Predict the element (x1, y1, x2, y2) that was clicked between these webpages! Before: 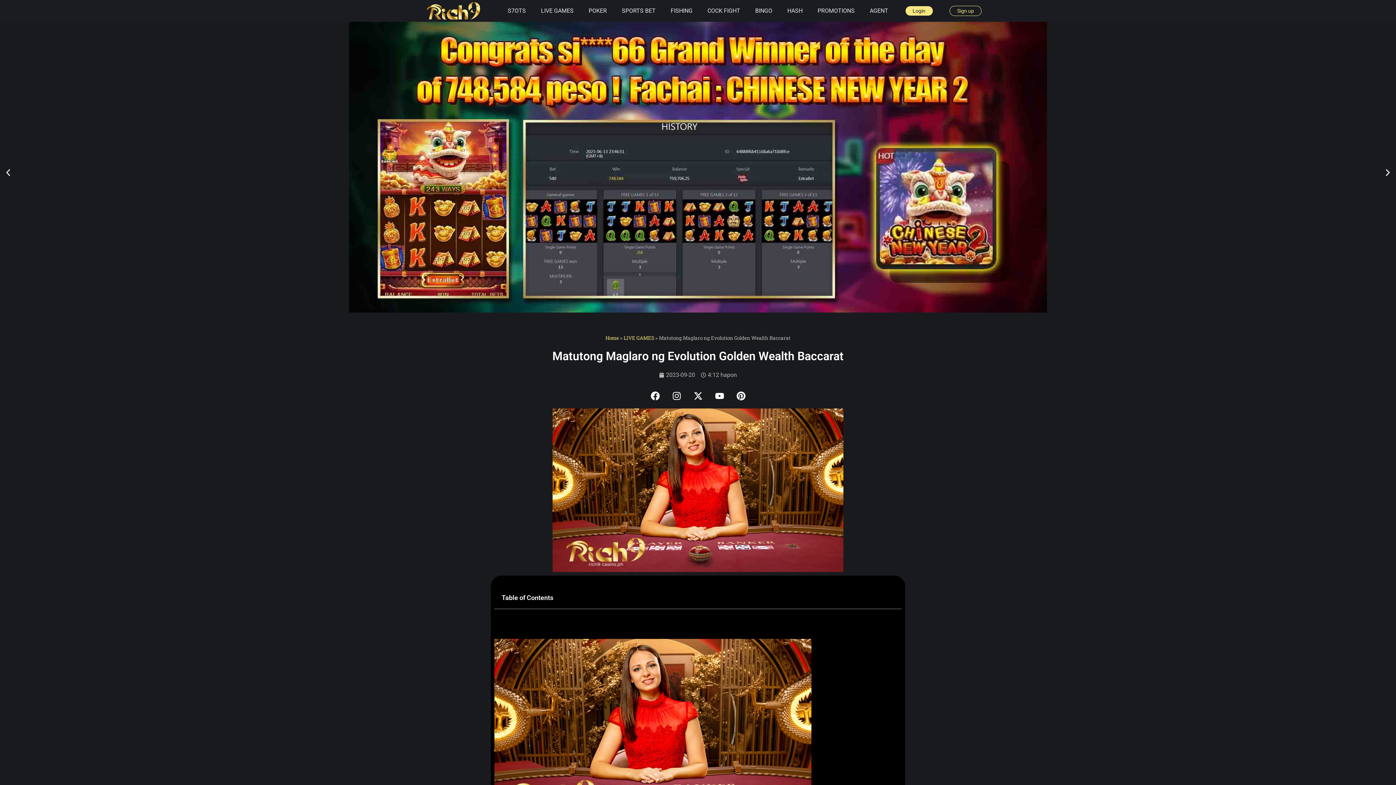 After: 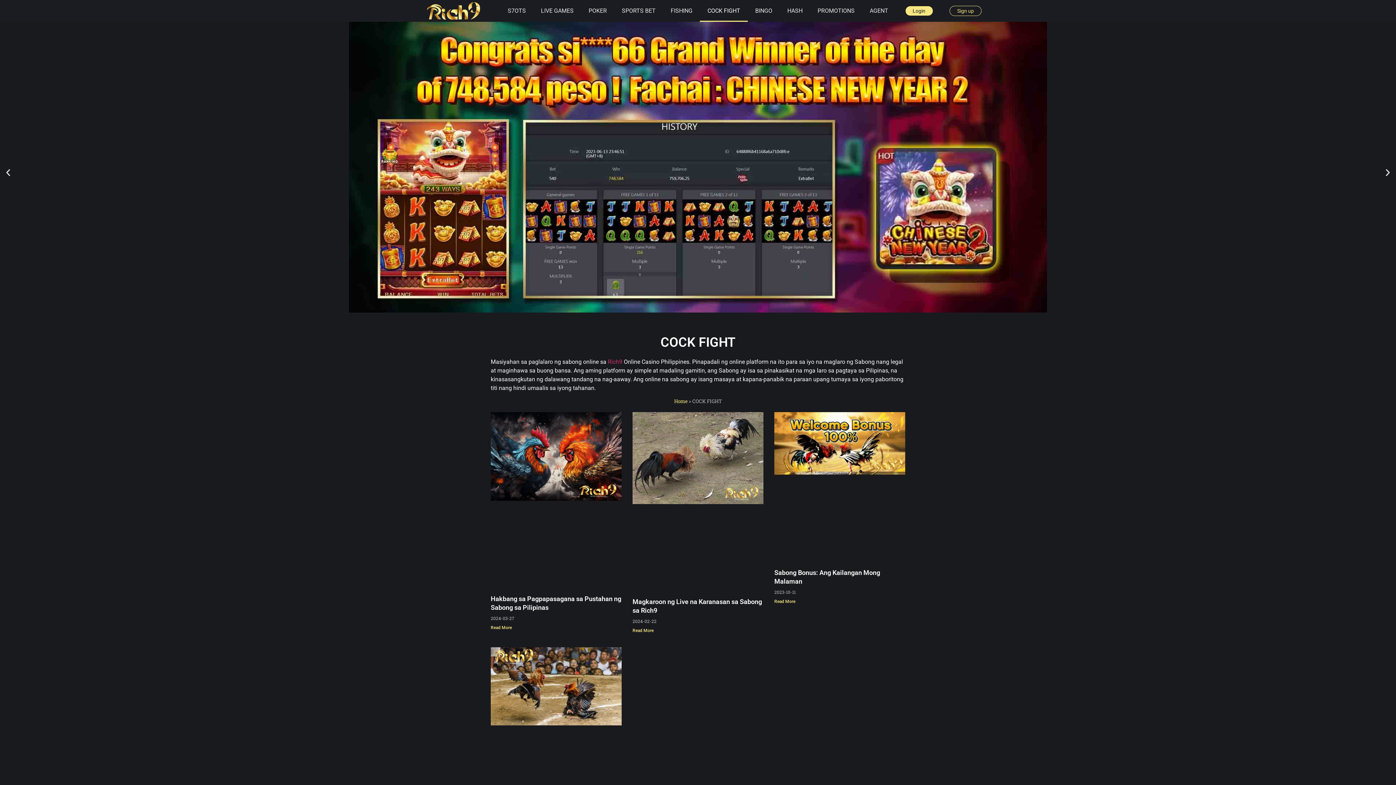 Action: label: COCK FIGHT bbox: (700, 0, 747, 21)